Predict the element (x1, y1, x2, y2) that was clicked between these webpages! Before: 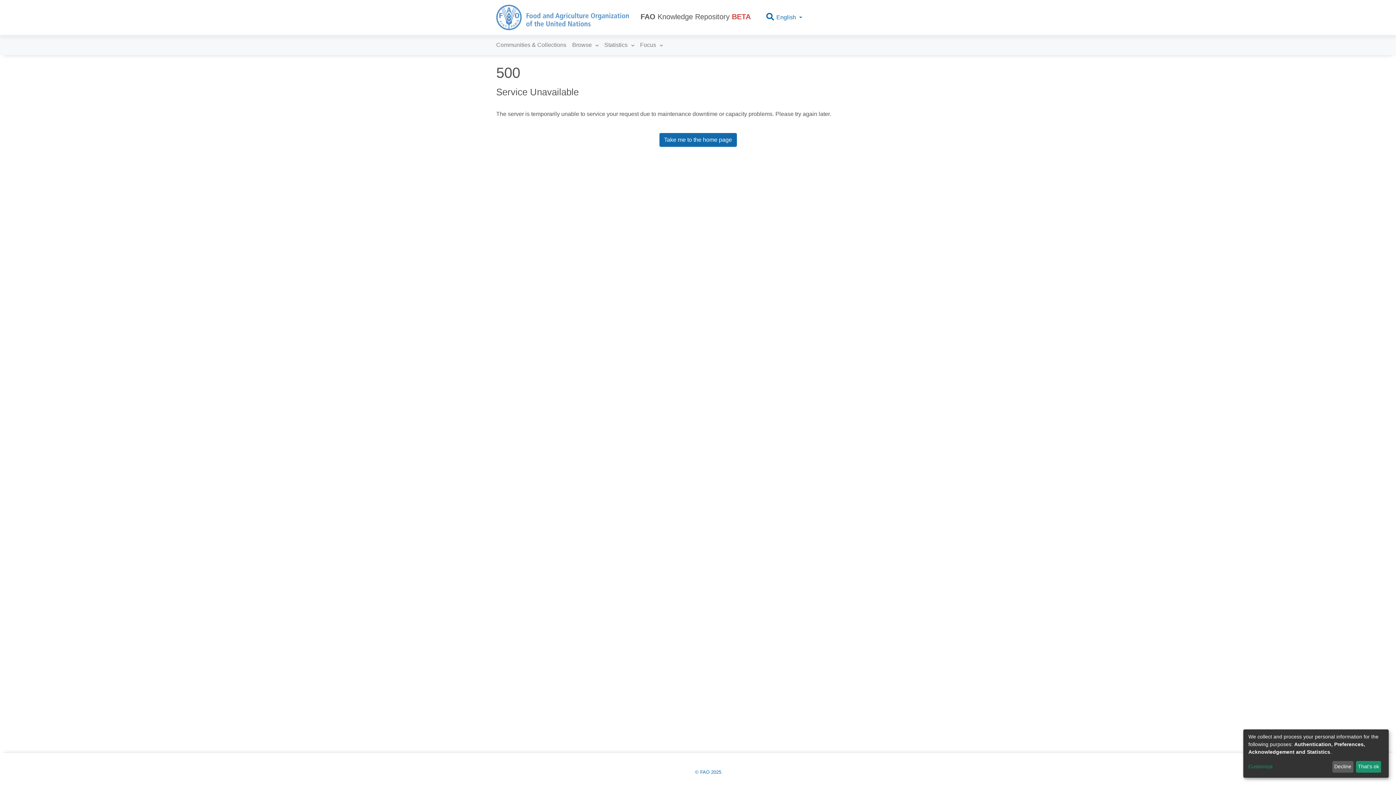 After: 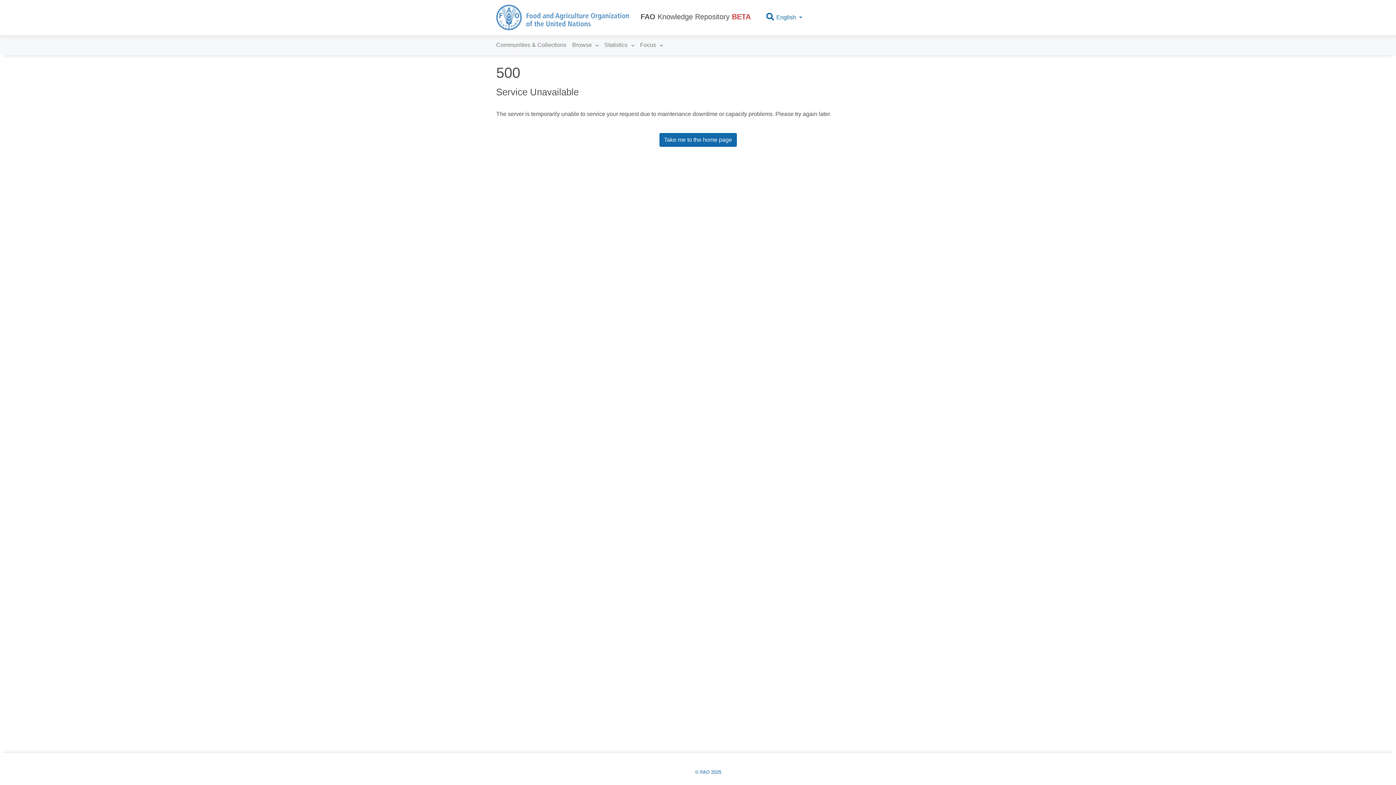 Action: label: That's ok bbox: (1356, 761, 1381, 773)